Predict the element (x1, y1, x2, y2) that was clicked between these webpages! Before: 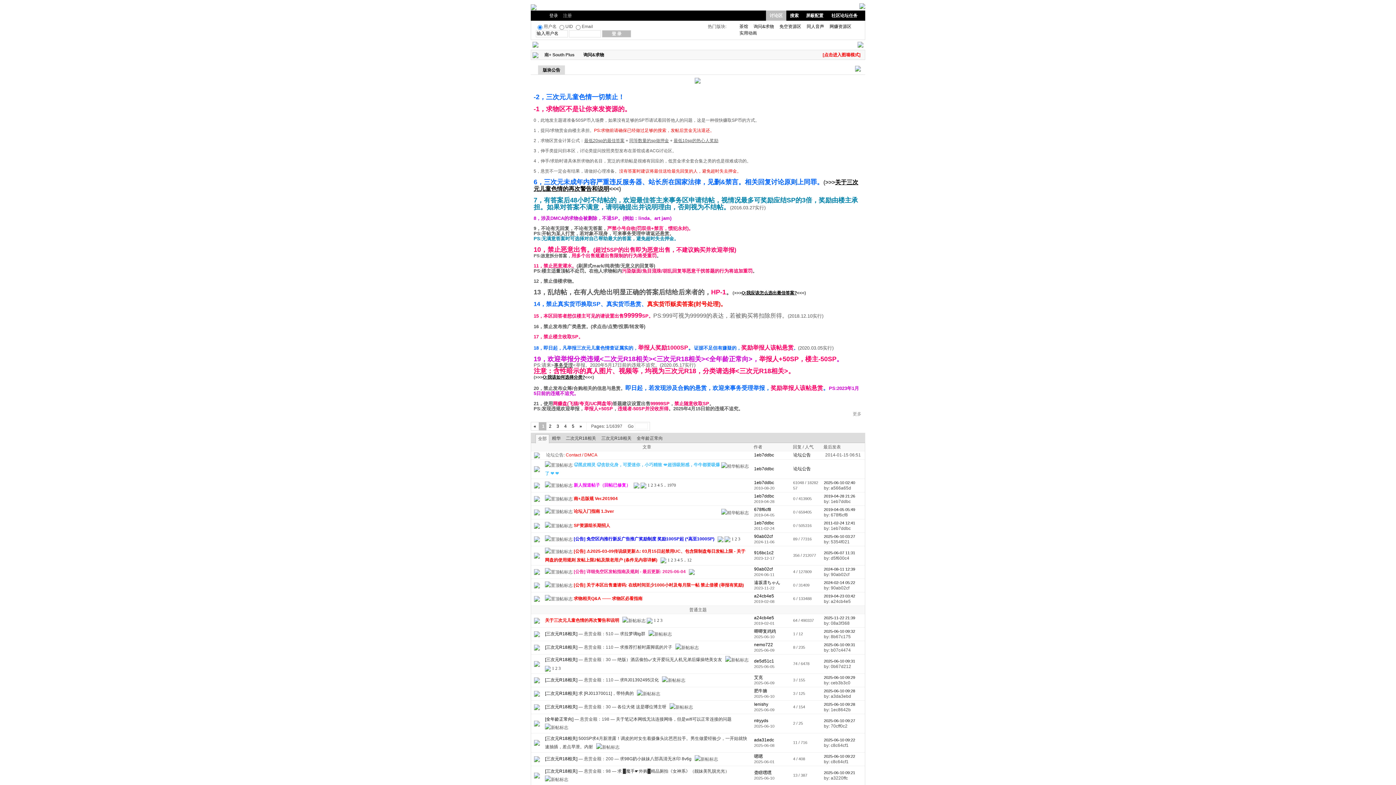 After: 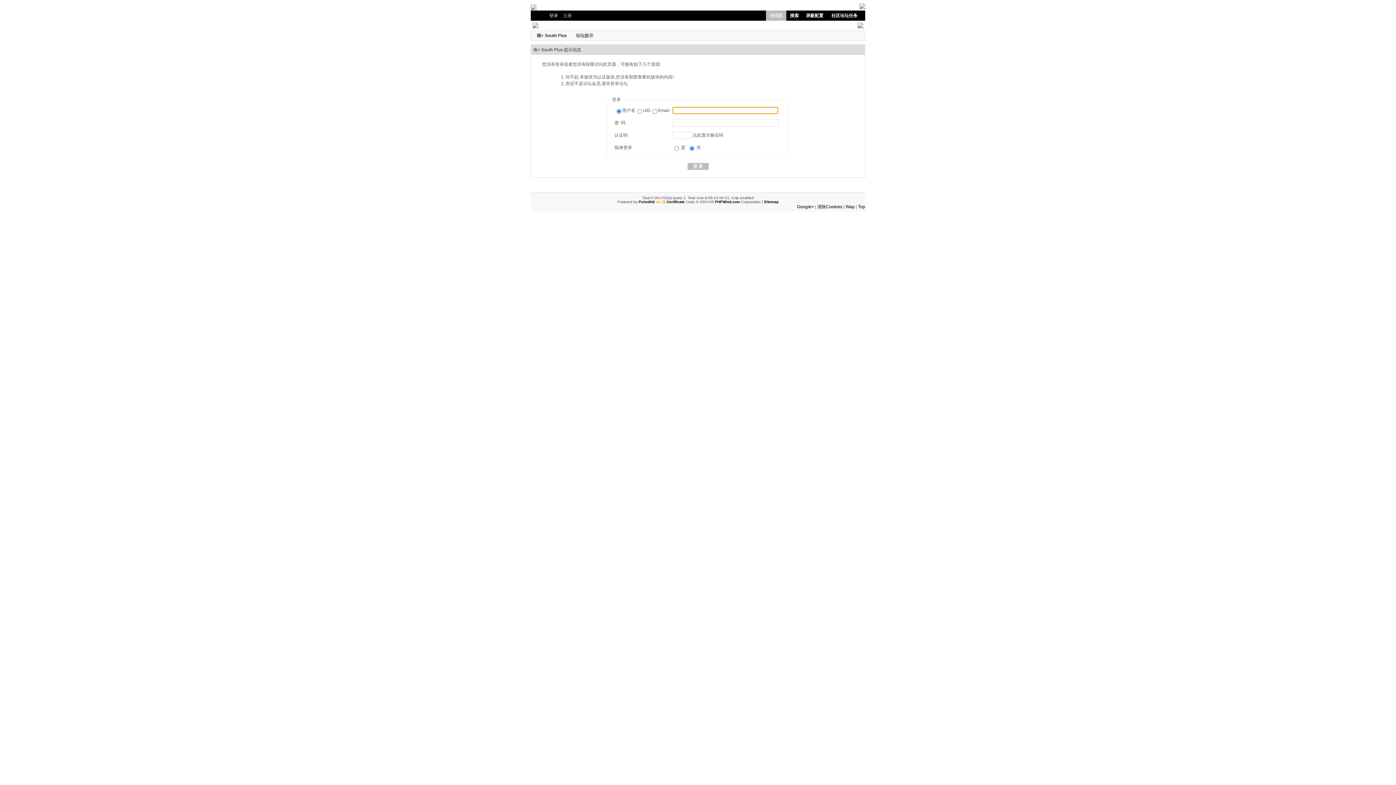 Action: label: 2 bbox: (670, 557, 673, 562)